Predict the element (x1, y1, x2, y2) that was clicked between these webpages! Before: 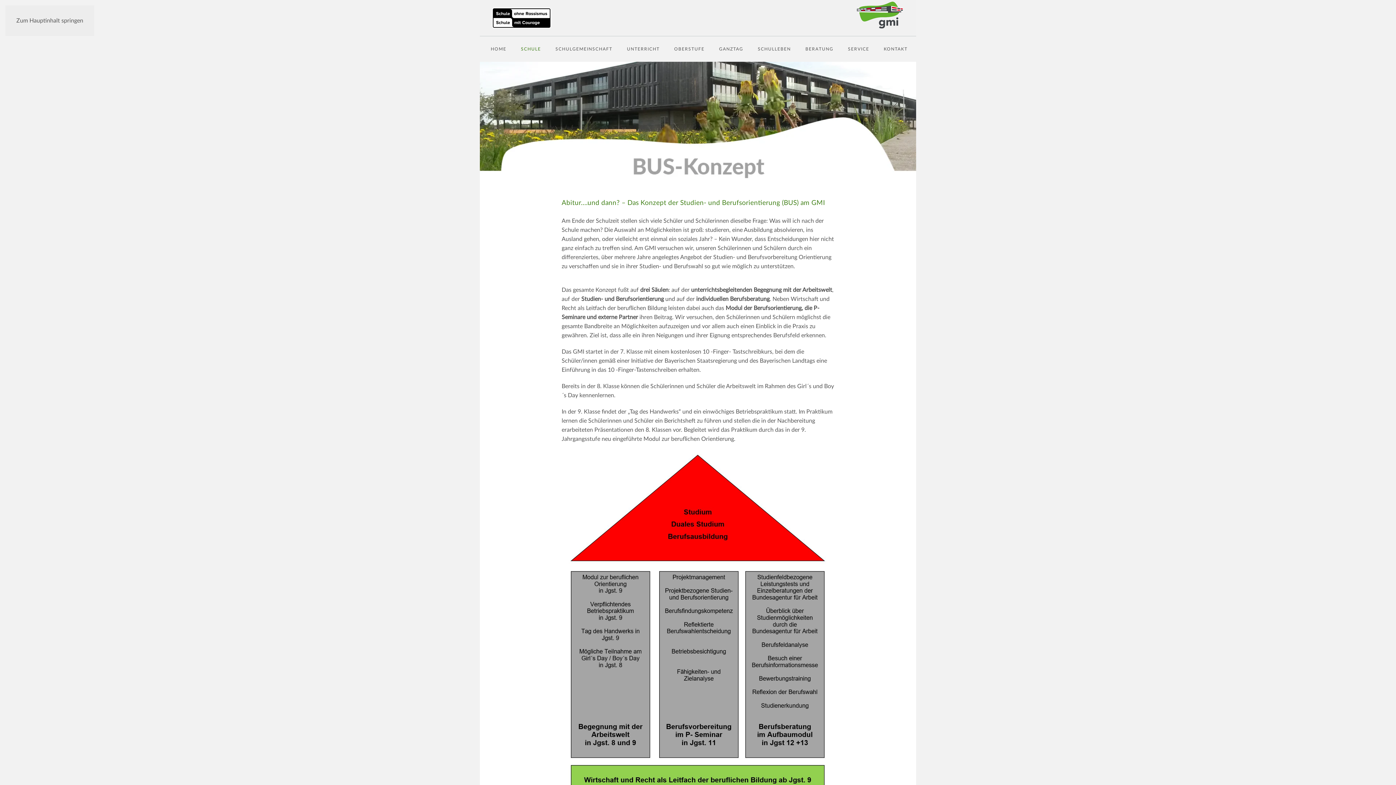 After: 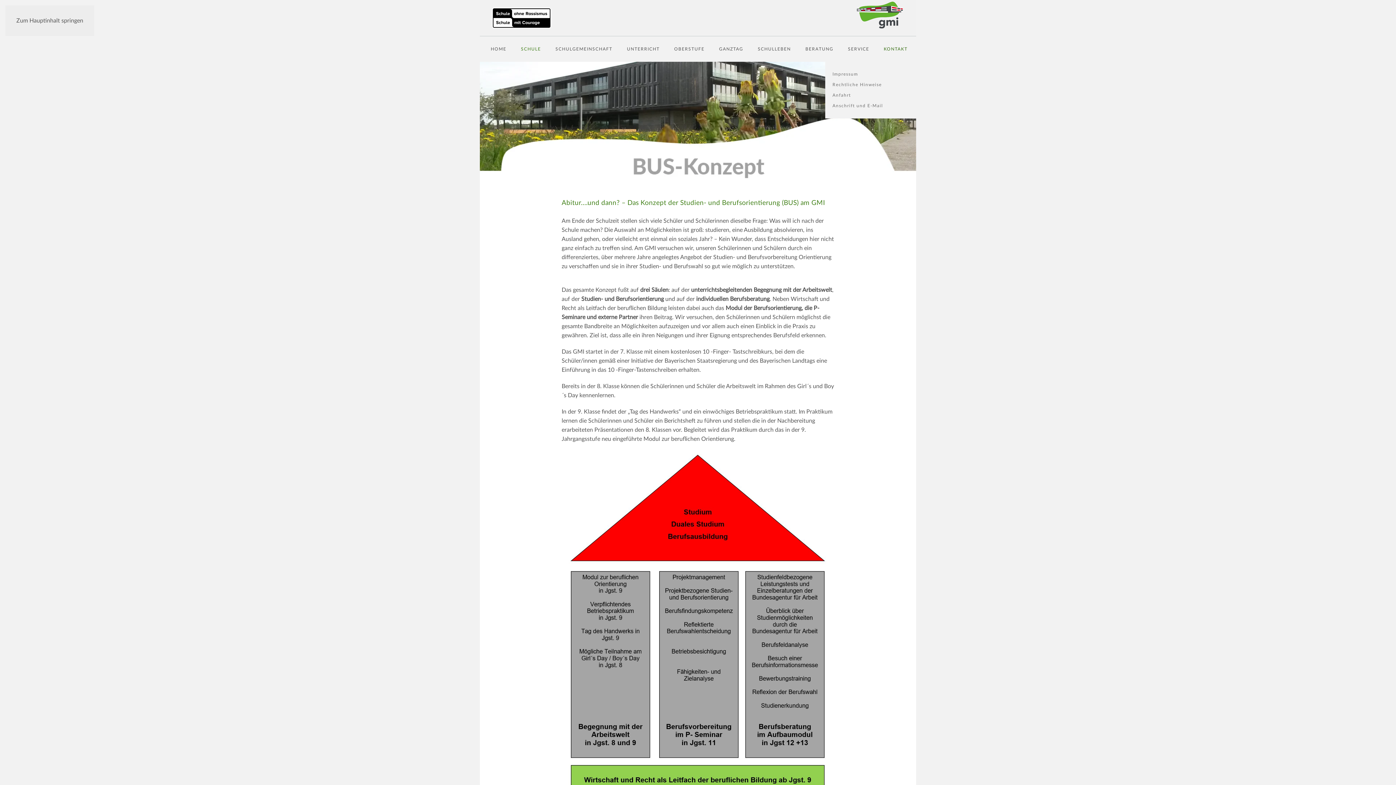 Action: label: KONTAKT bbox: (876, 36, 915, 61)